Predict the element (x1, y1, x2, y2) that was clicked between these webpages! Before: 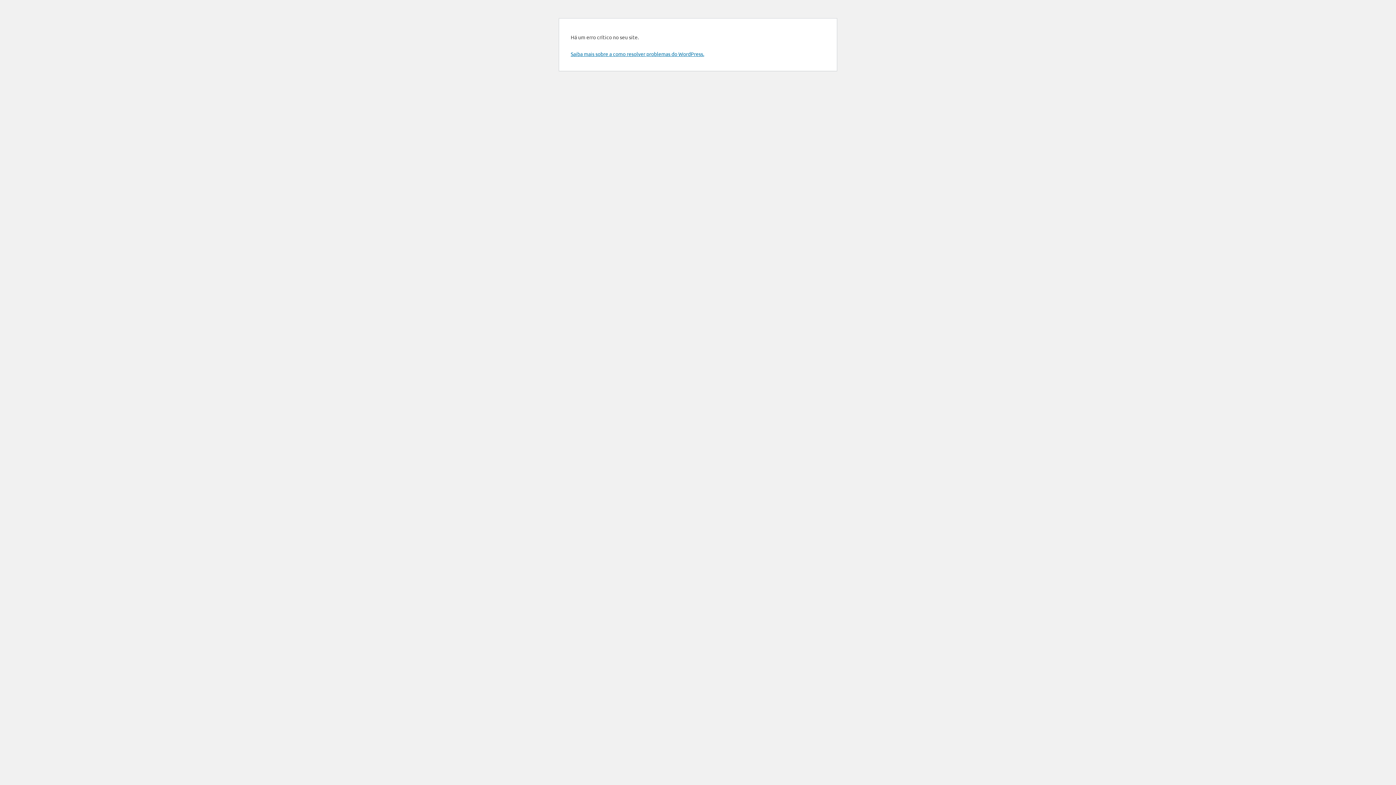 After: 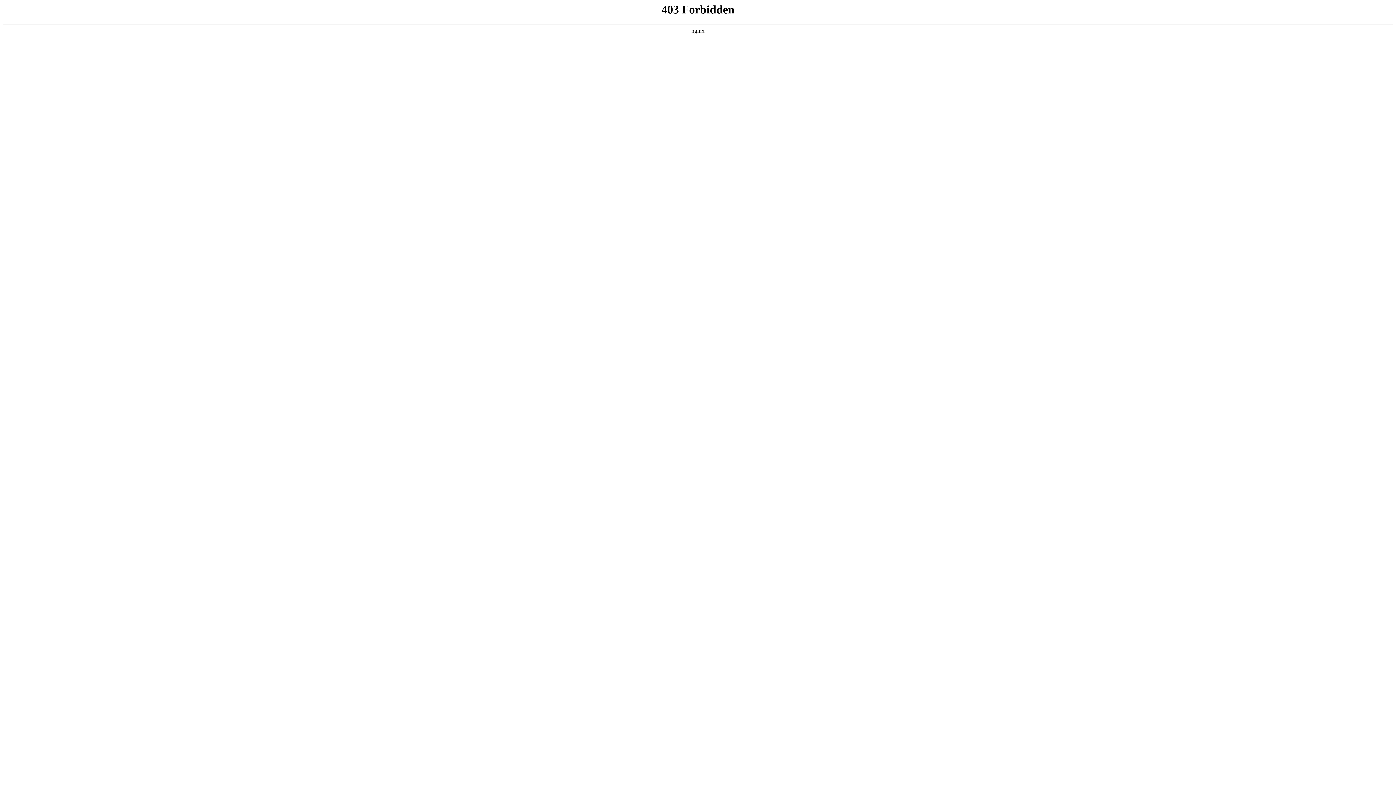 Action: bbox: (570, 50, 704, 57) label: Saiba mais sobre a como resolver problemas do WordPress.